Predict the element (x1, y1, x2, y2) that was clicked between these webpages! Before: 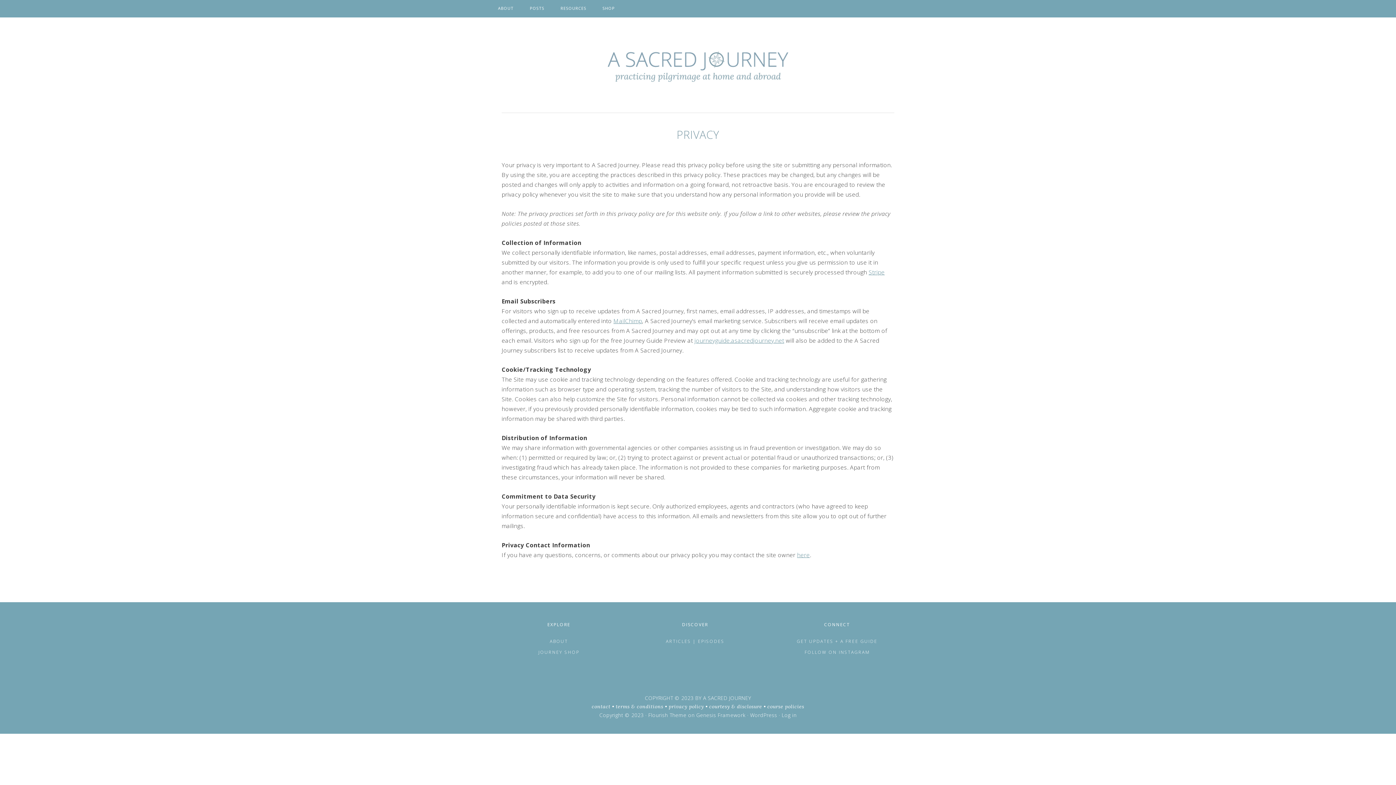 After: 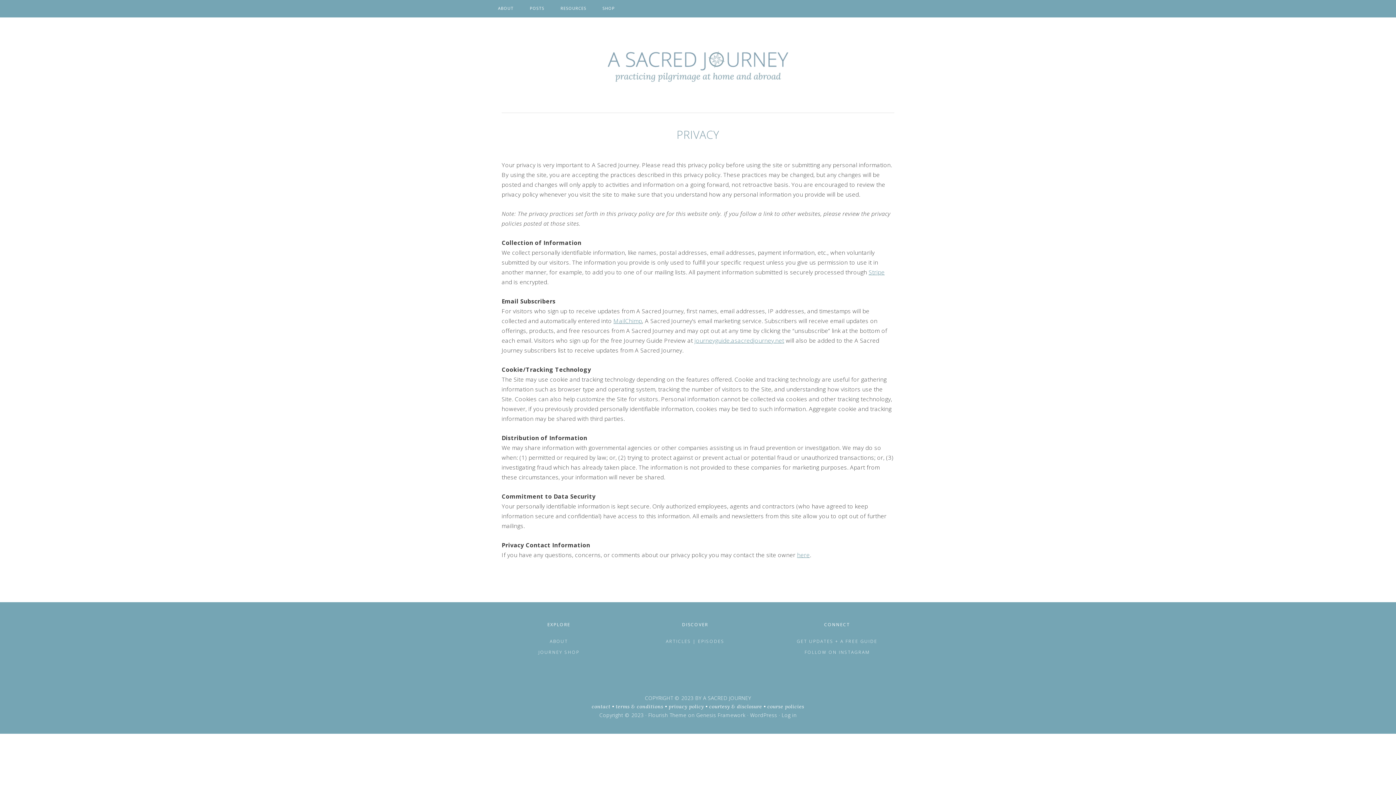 Action: bbox: (878, 3, 888, 13)